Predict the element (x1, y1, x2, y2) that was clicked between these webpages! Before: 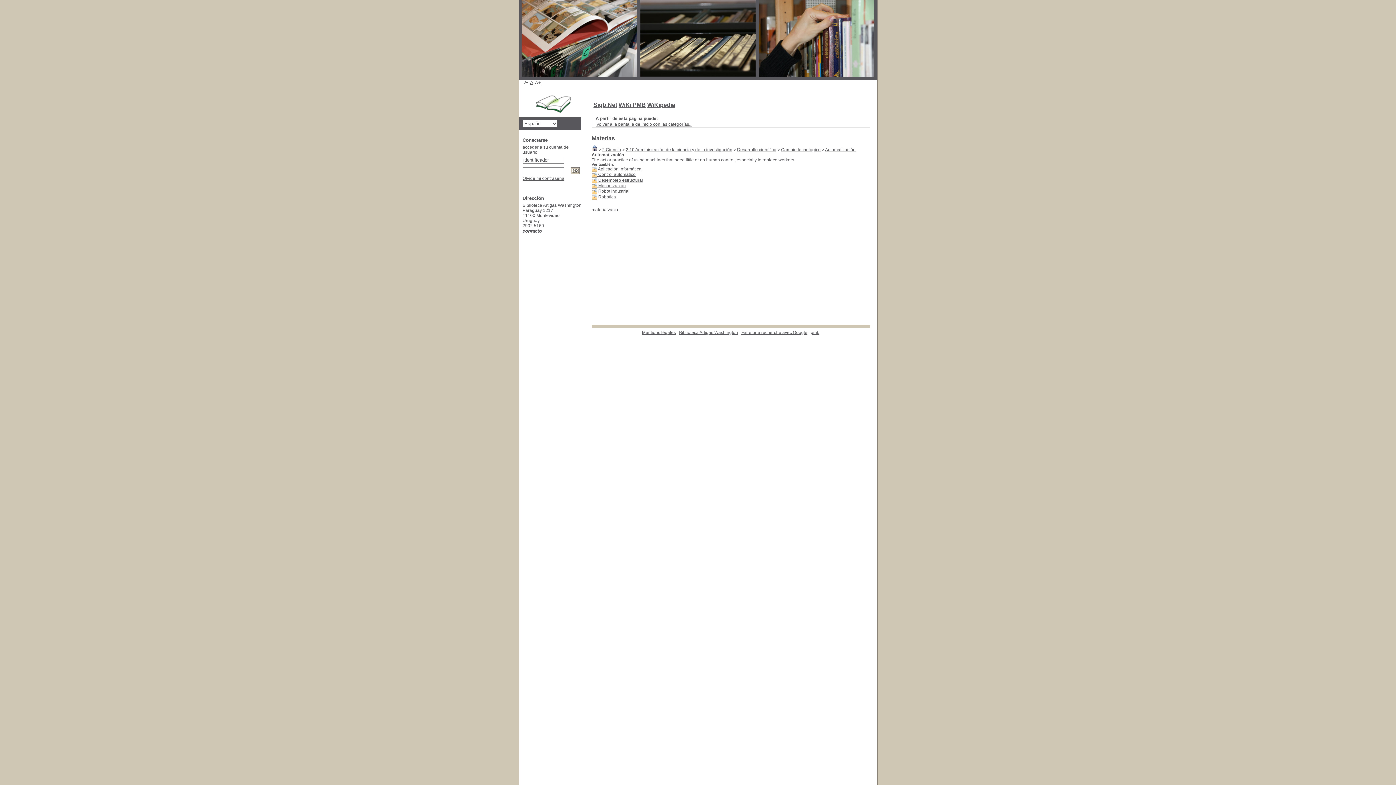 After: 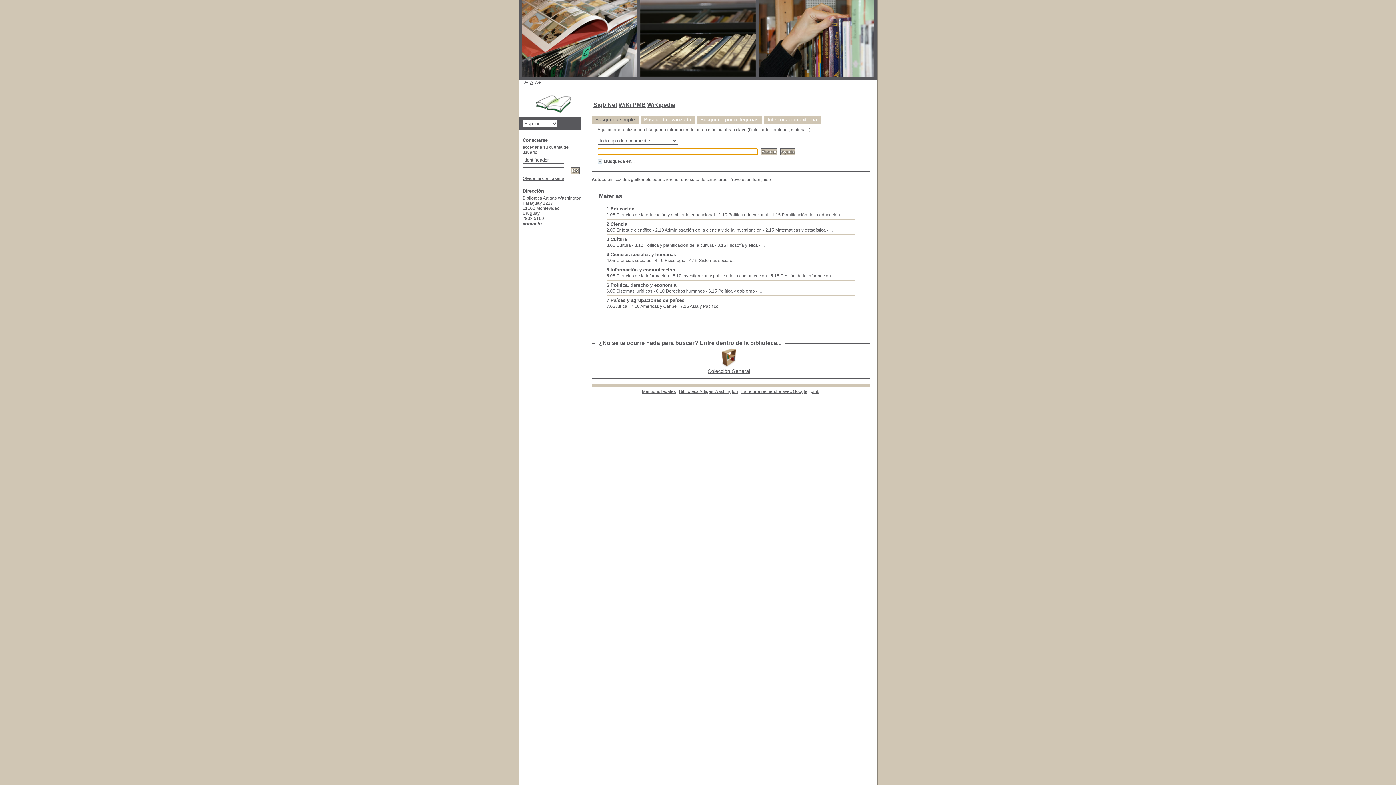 Action: label: Volver a la pantalla de inicio con las categorías... bbox: (596, 121, 692, 126)